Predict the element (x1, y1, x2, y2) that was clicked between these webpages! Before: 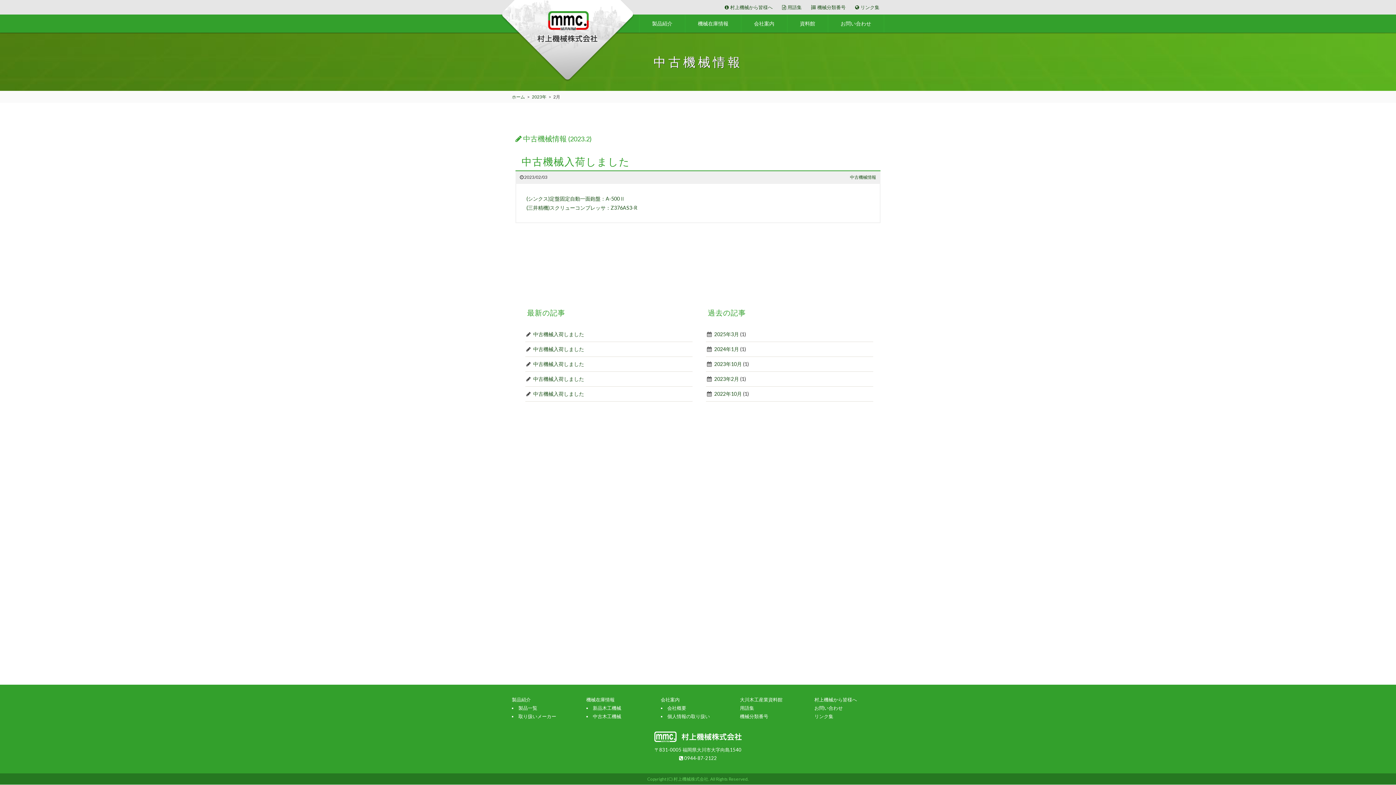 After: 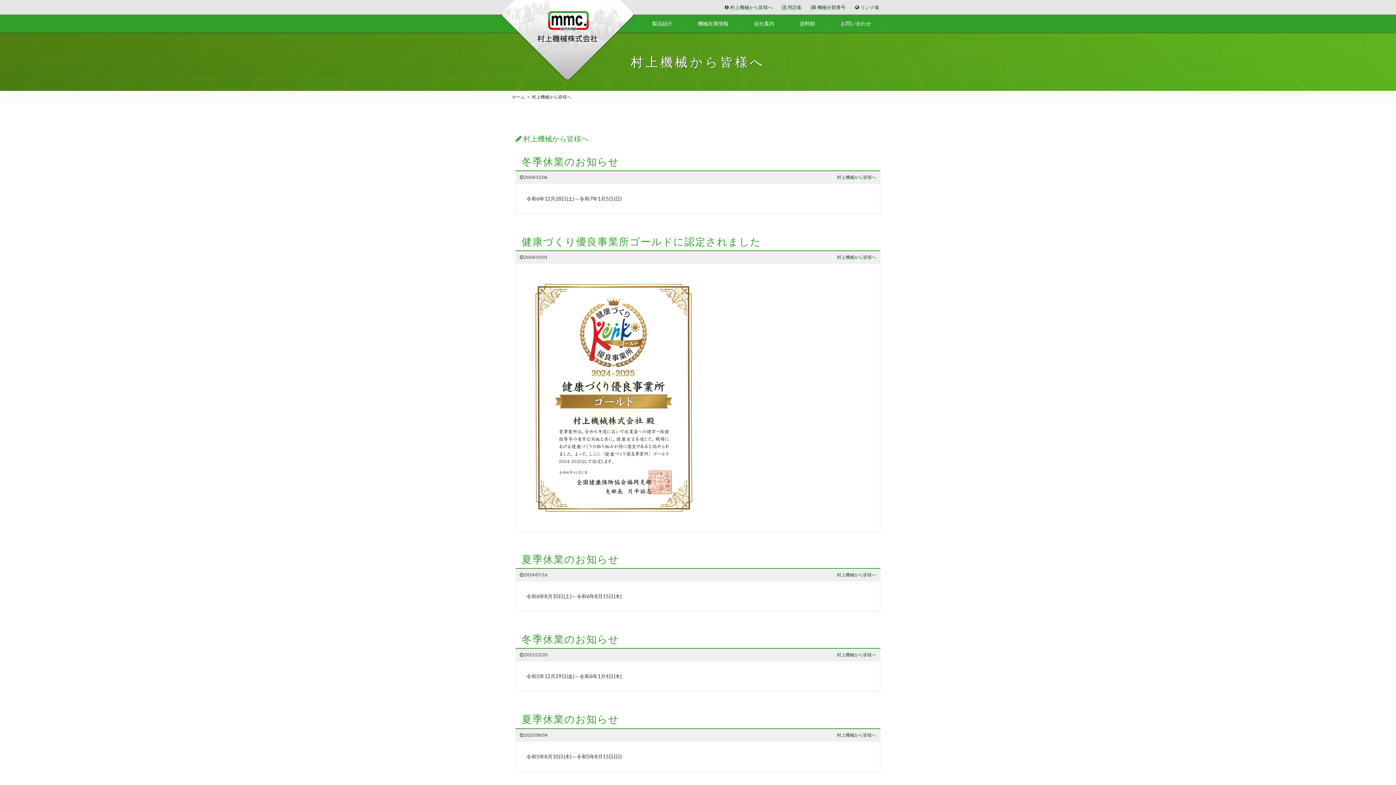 Action: bbox: (809, 697, 861, 702) label: 村上機械から皆様へ